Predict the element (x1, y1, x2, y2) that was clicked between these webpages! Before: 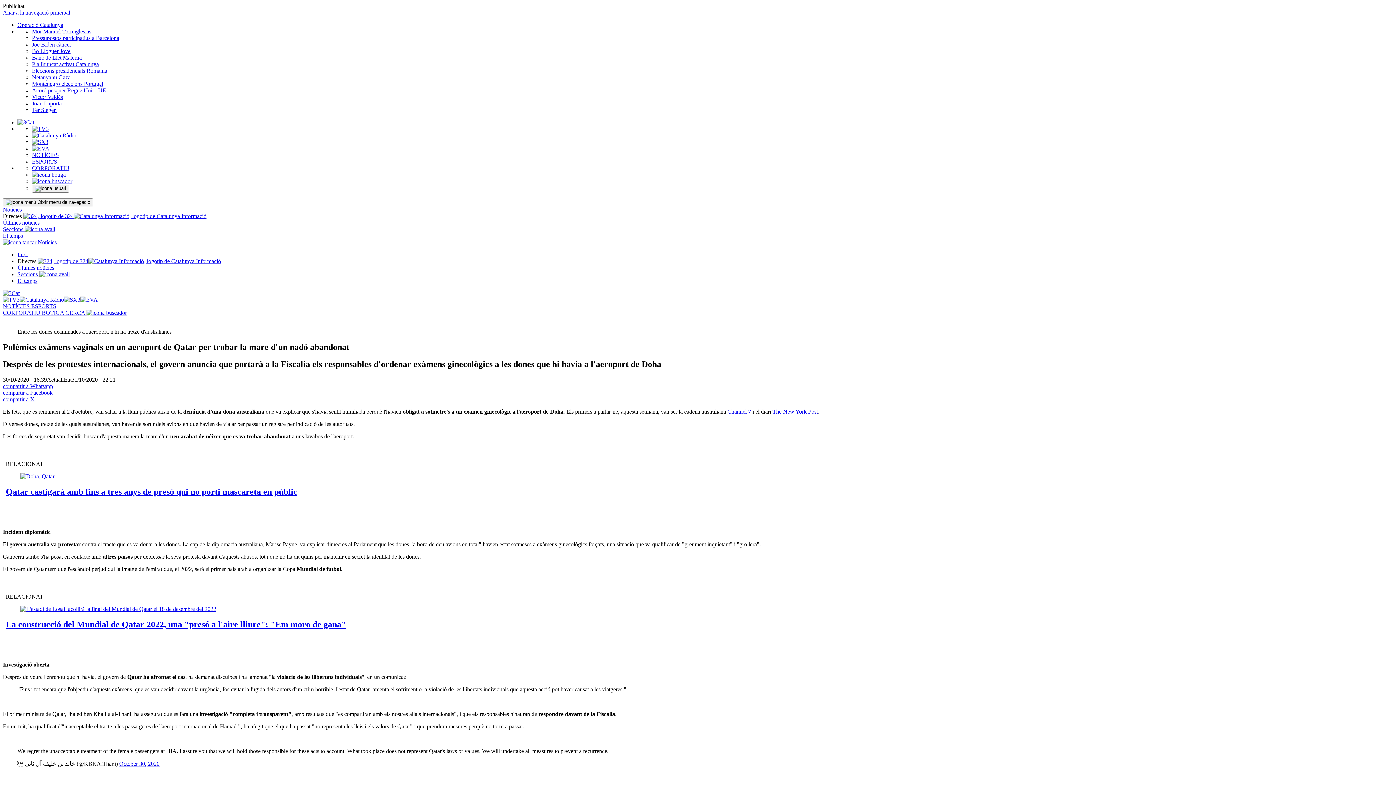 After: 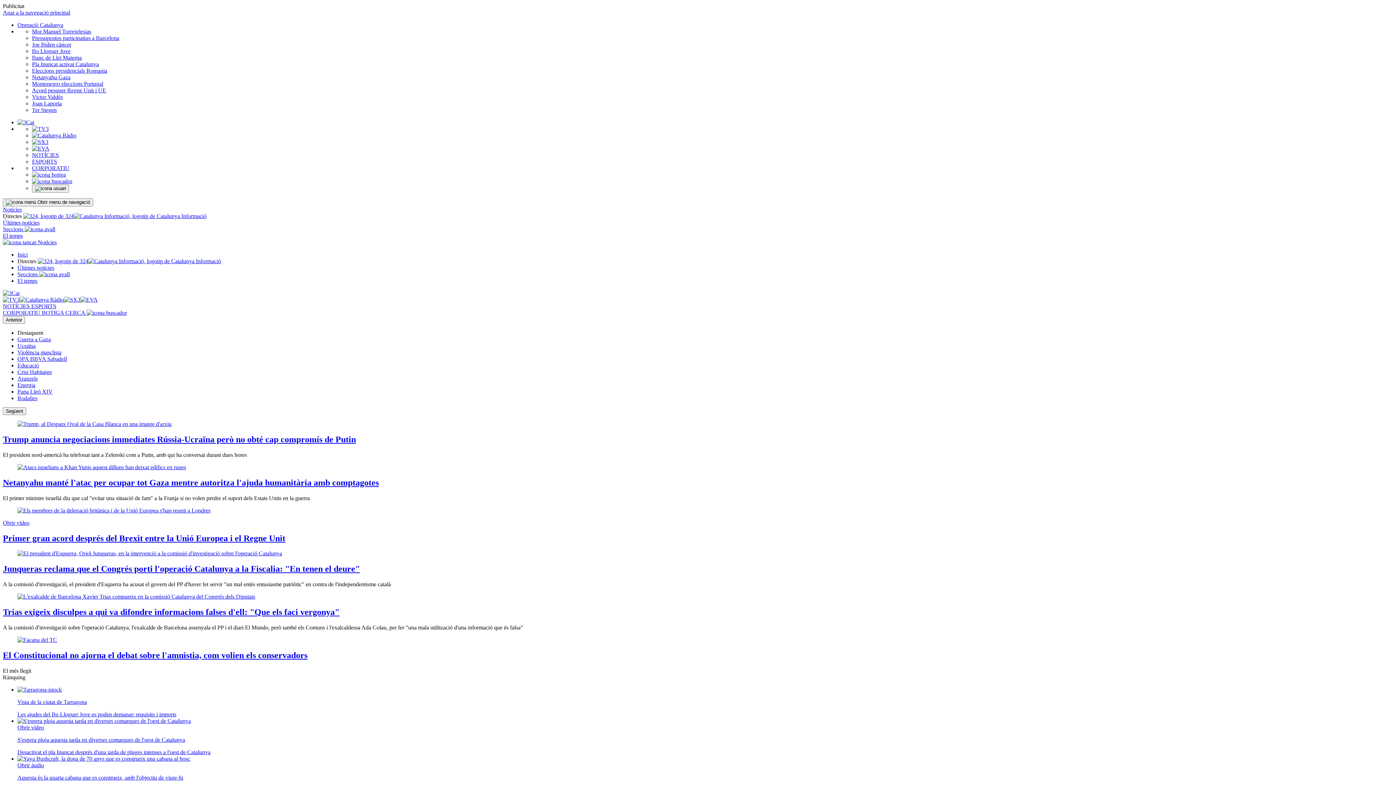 Action: bbox: (2, 303, 31, 309) label: NOTÍCIES 